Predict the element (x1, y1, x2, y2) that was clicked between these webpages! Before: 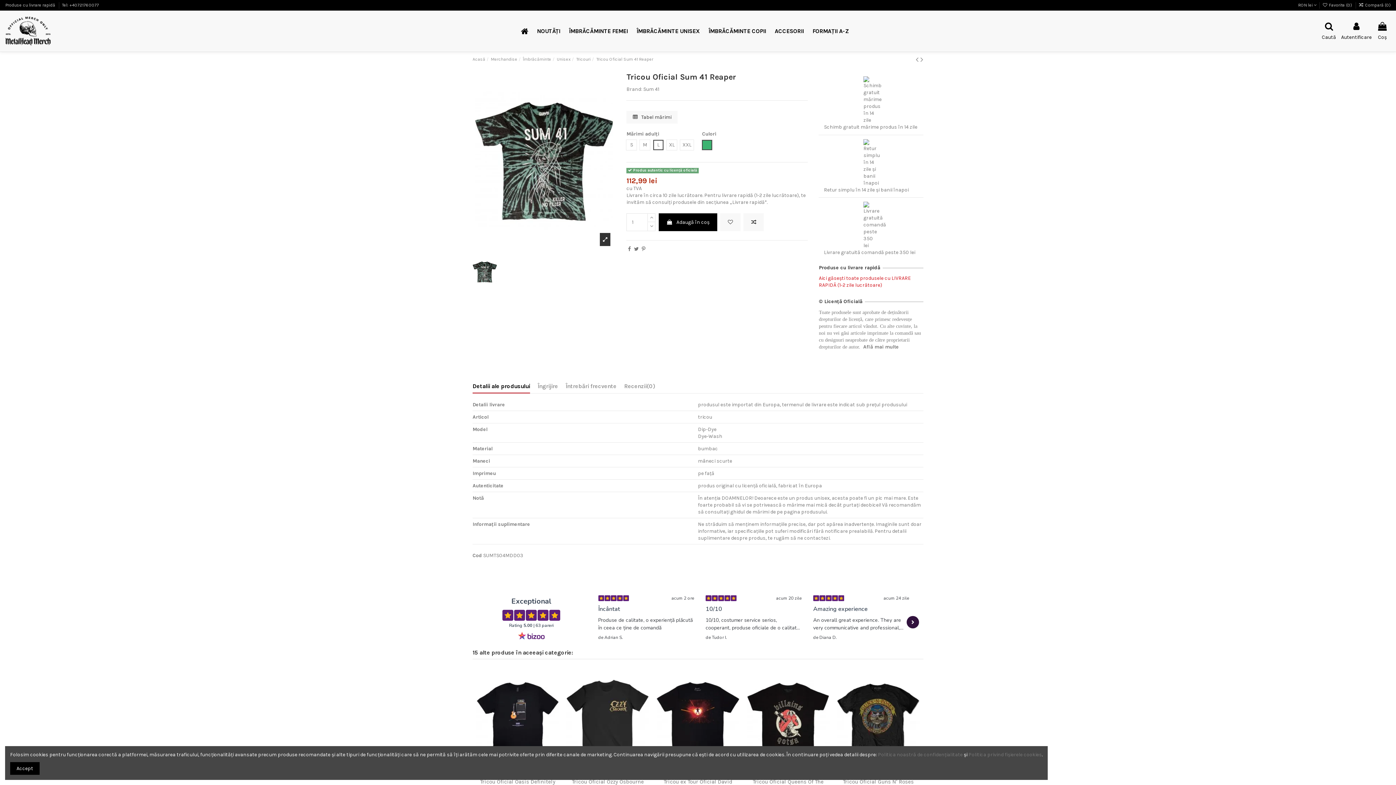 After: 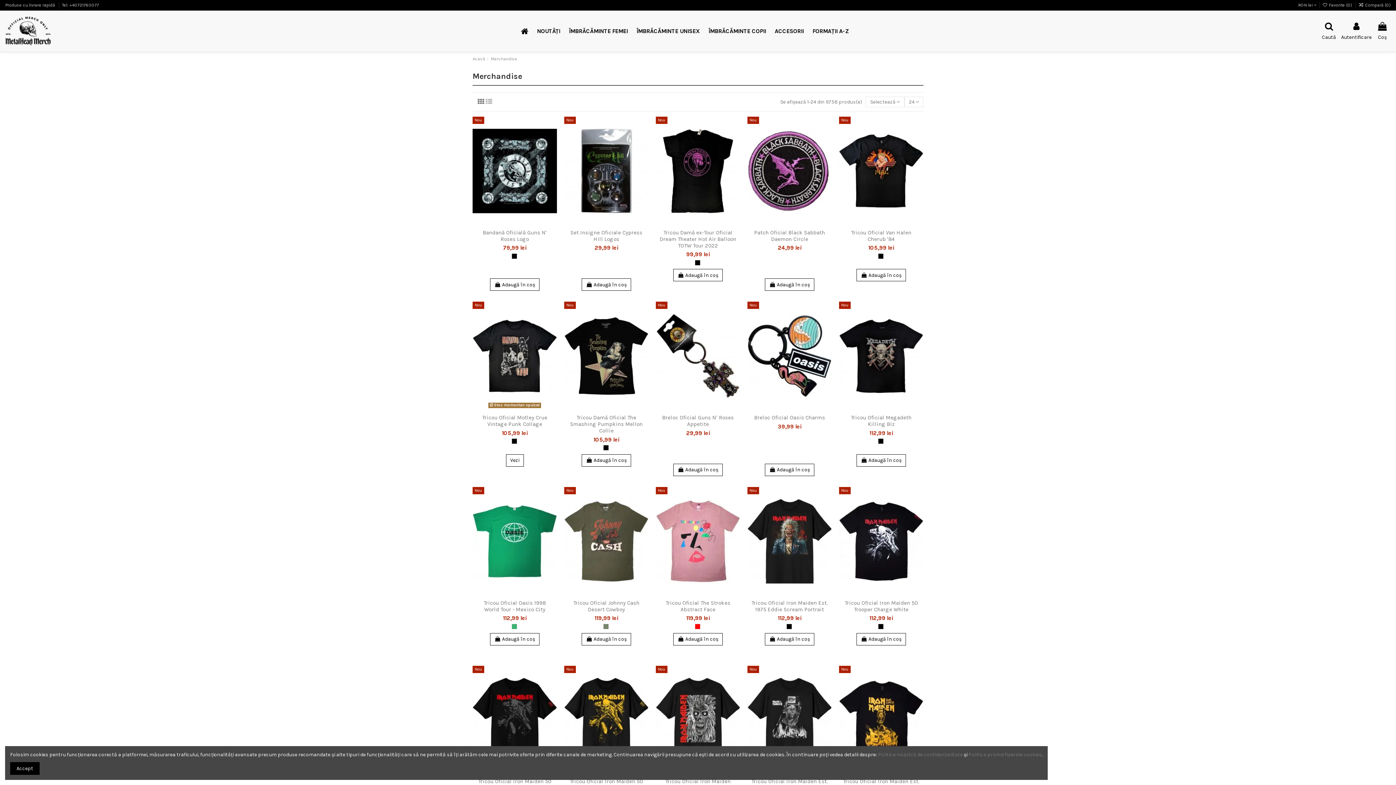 Action: label: Merchandise bbox: (490, 56, 517, 61)